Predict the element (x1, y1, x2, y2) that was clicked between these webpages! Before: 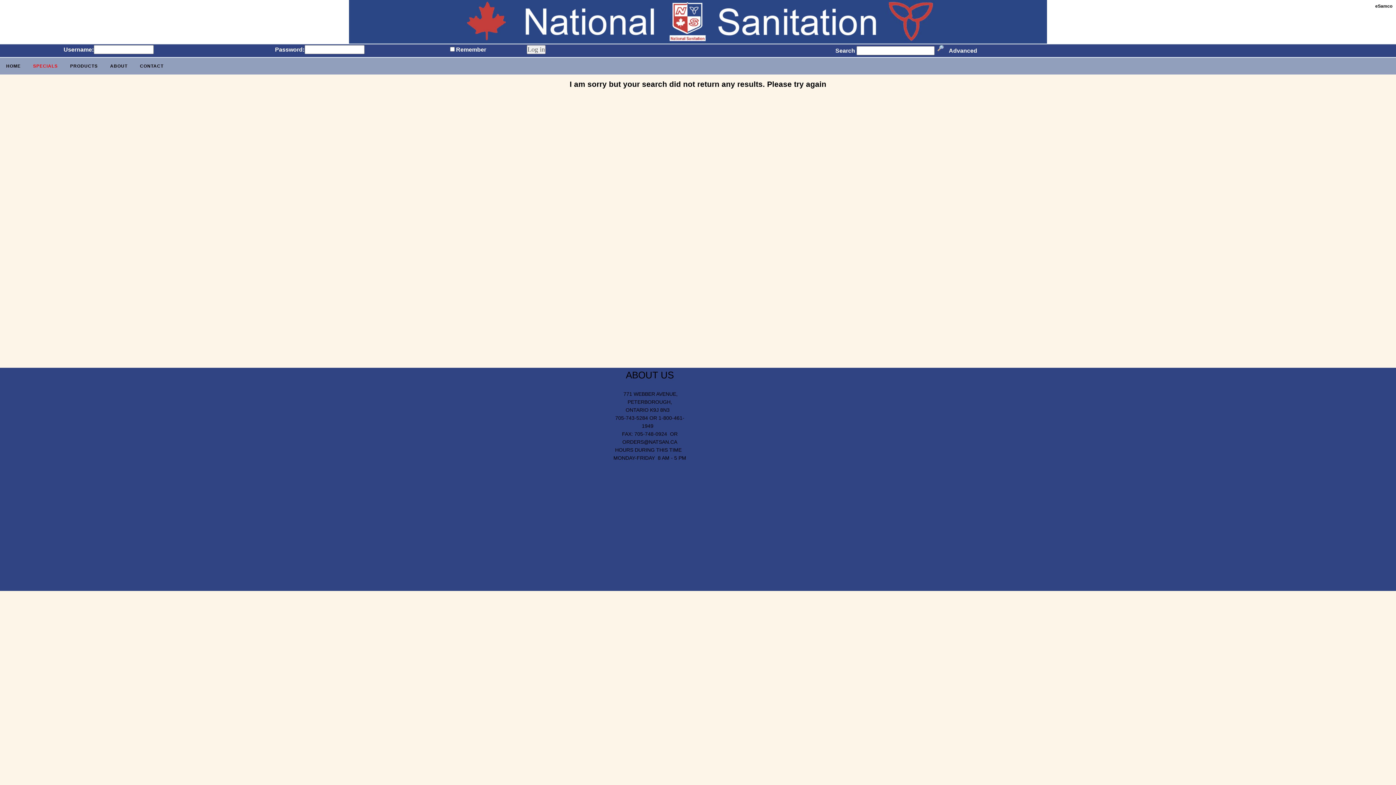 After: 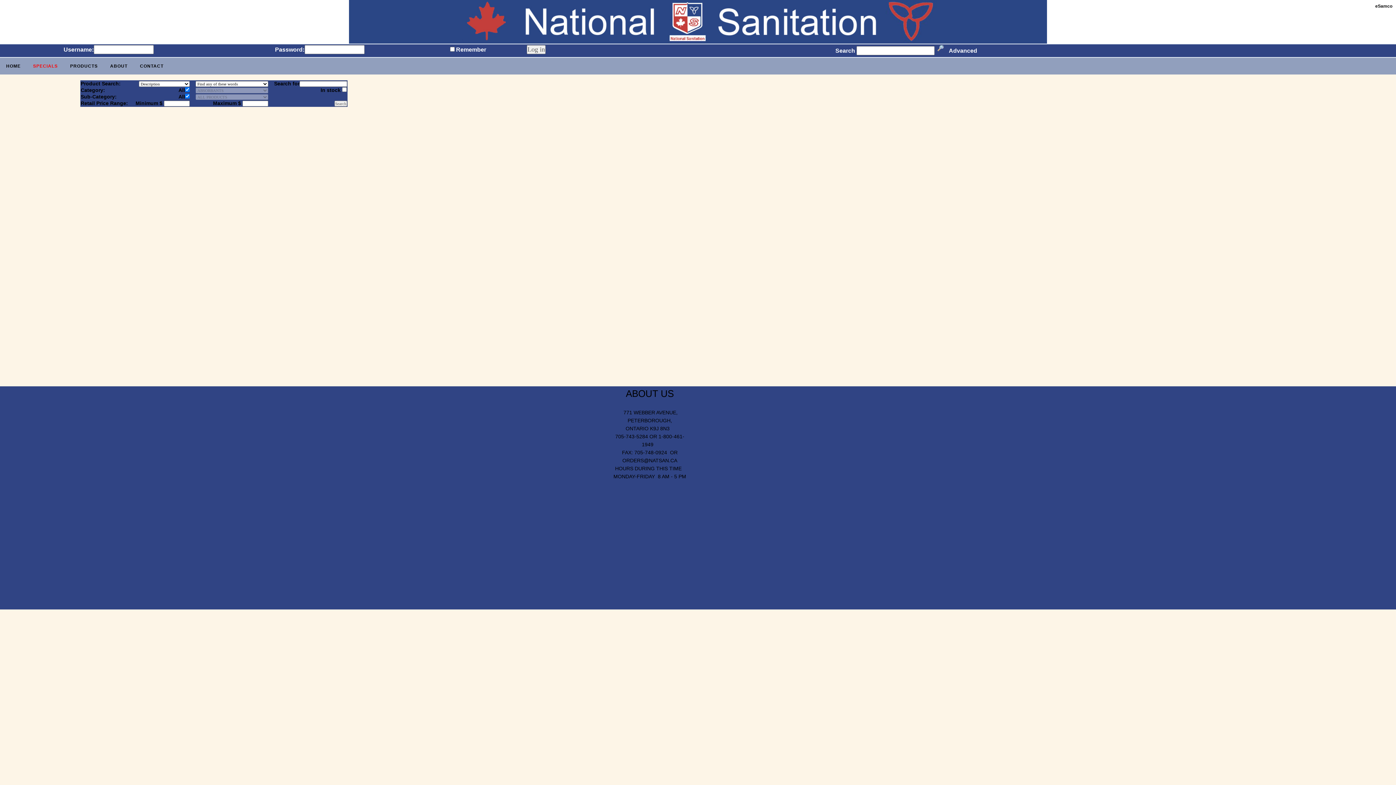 Action: label: Advanced bbox: (946, 47, 979, 53)